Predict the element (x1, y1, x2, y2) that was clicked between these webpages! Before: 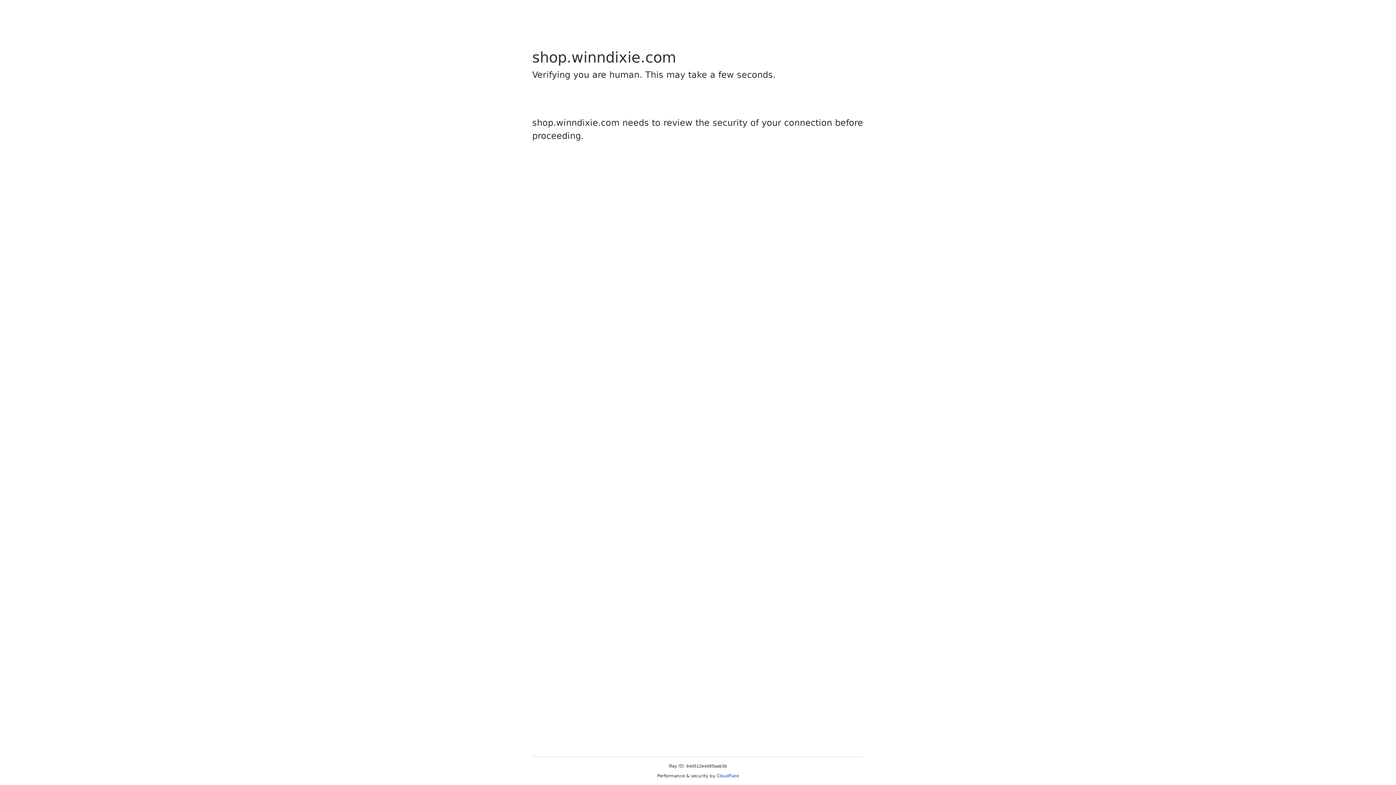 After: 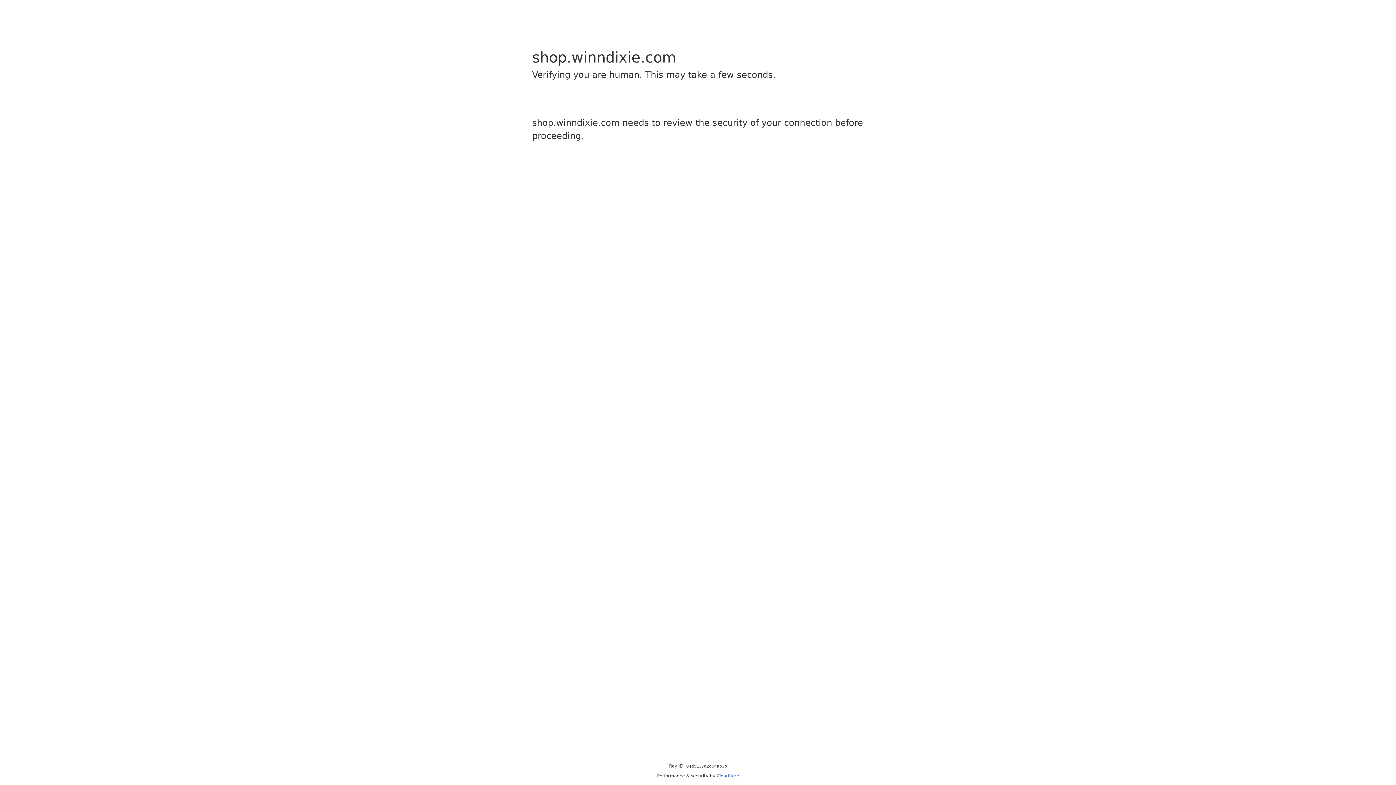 Action: bbox: (716, 773, 739, 778) label: Cloudflare